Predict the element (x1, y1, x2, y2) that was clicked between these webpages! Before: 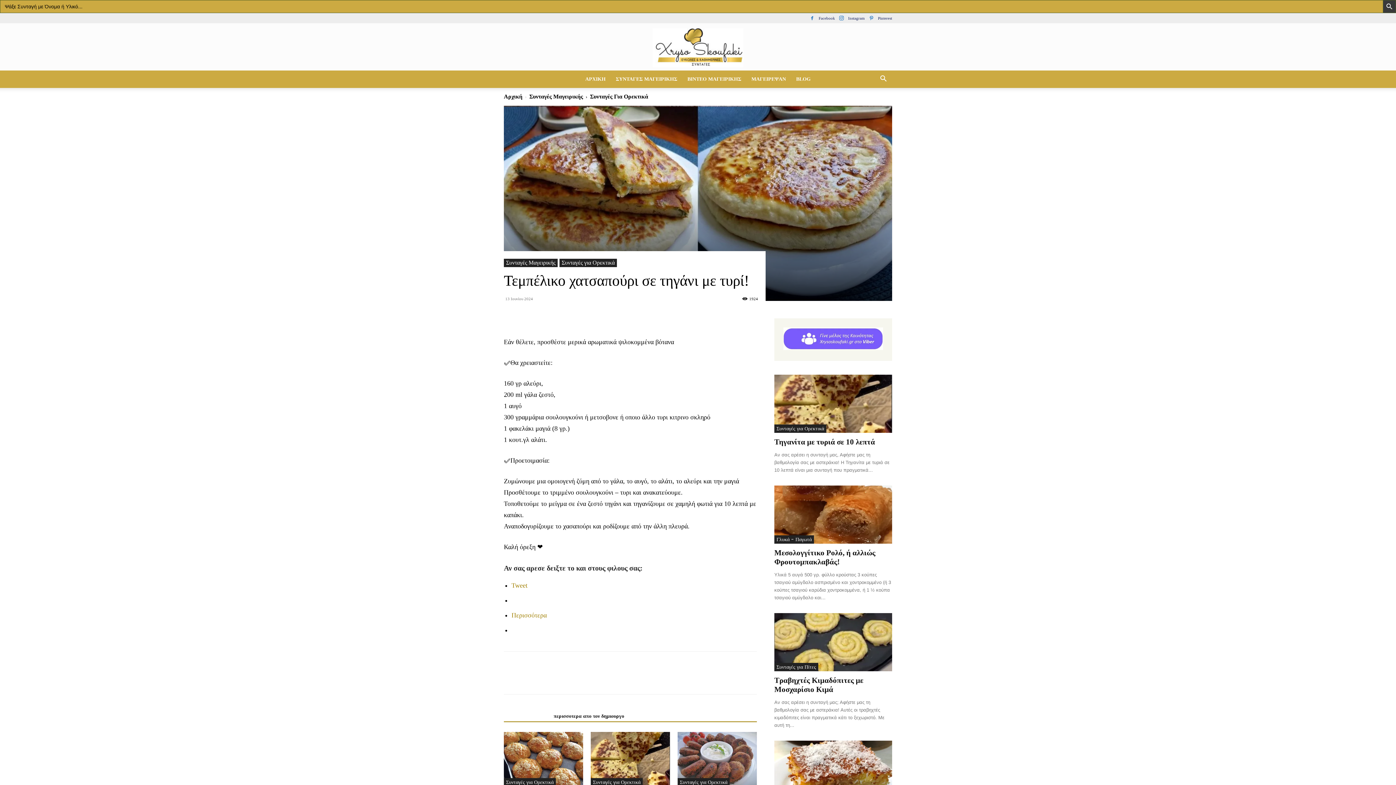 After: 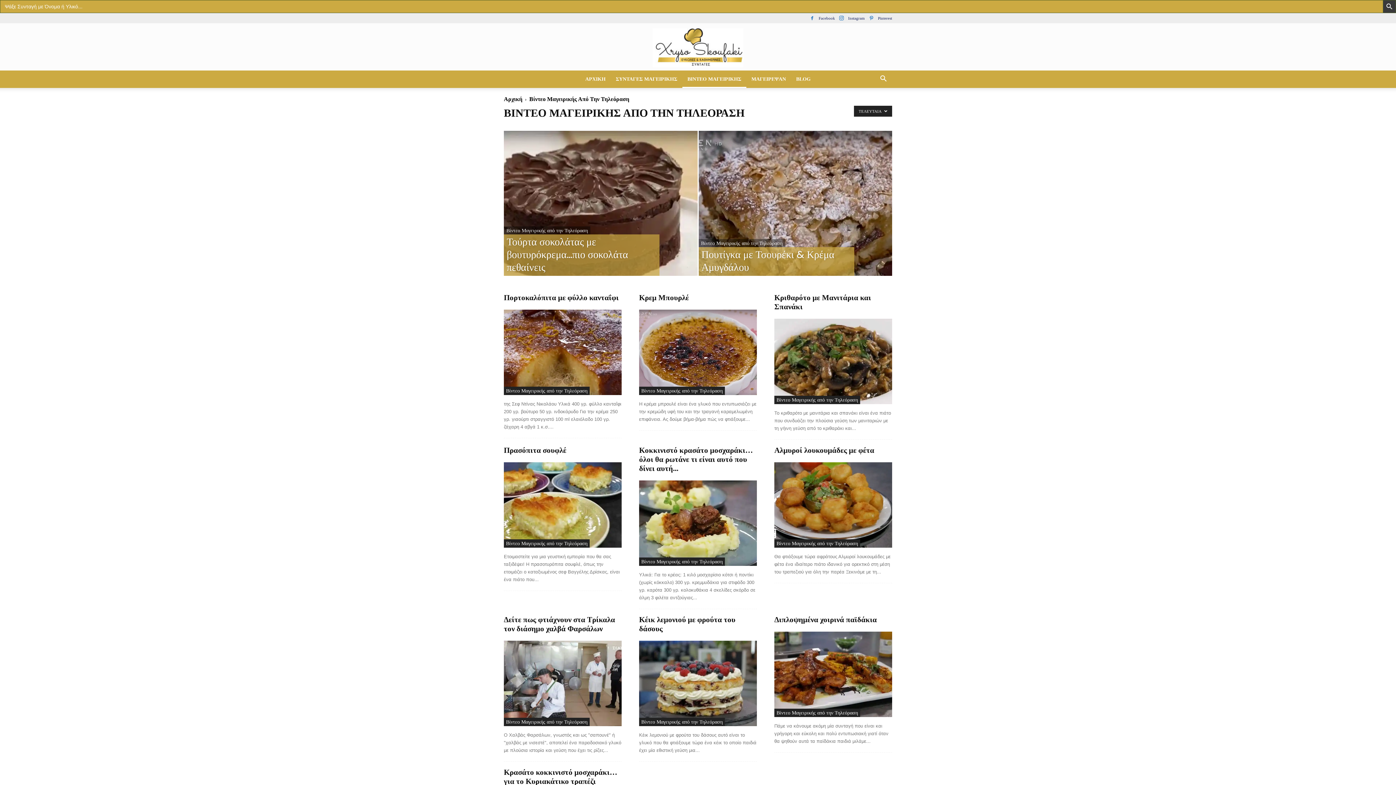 Action: label: ΒΙΝΤΕΟ ΜΑΓΕΙΡΙΚΗΣ bbox: (682, 70, 746, 88)